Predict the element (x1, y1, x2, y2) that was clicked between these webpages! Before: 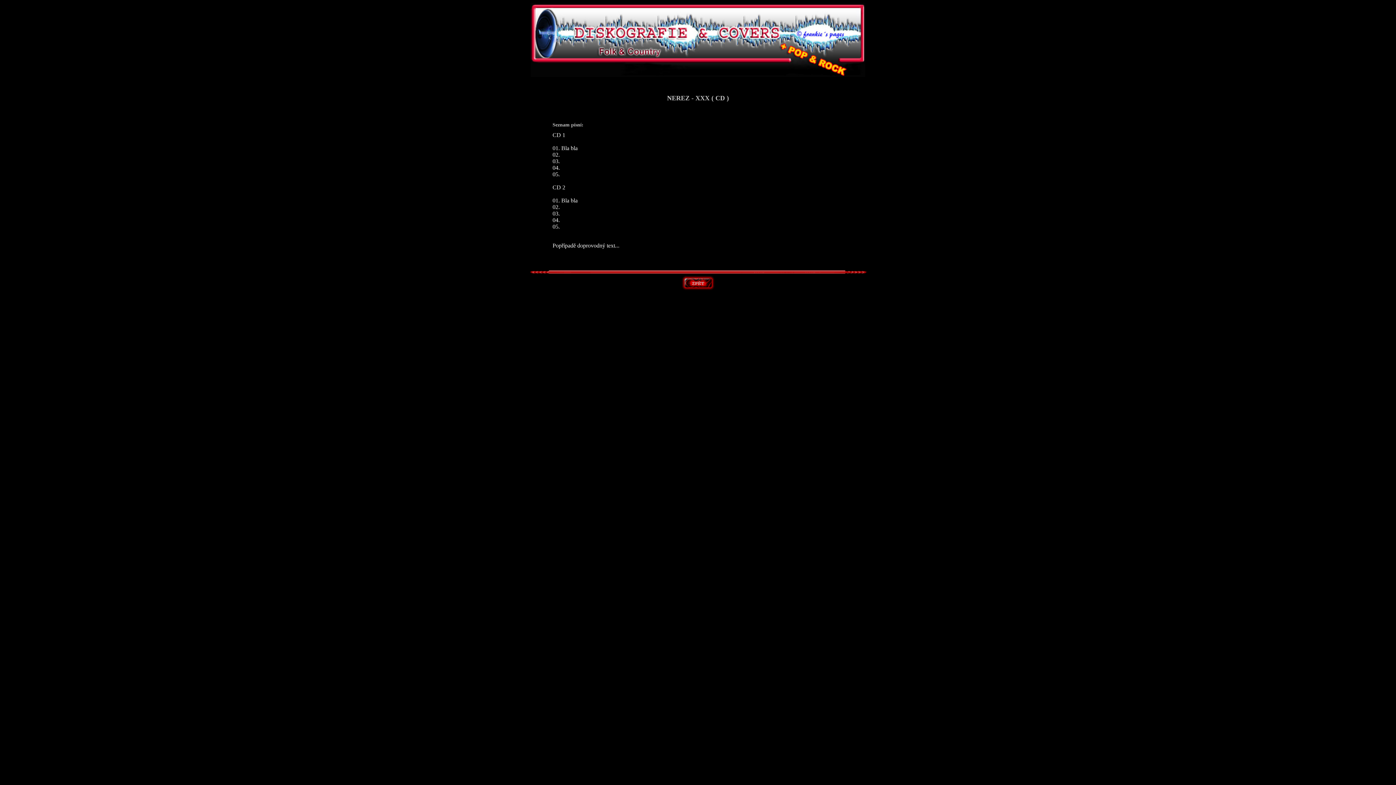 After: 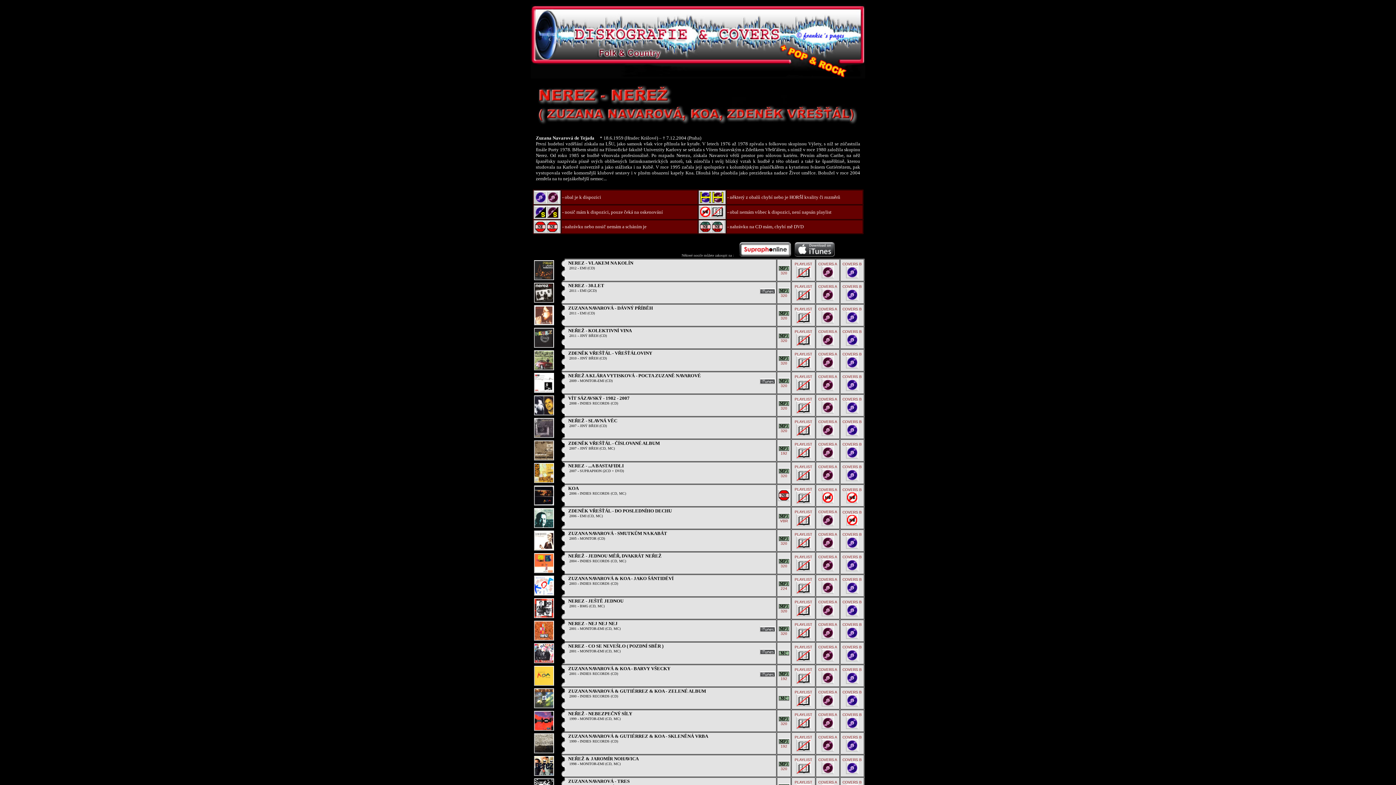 Action: bbox: (681, 285, 715, 292)